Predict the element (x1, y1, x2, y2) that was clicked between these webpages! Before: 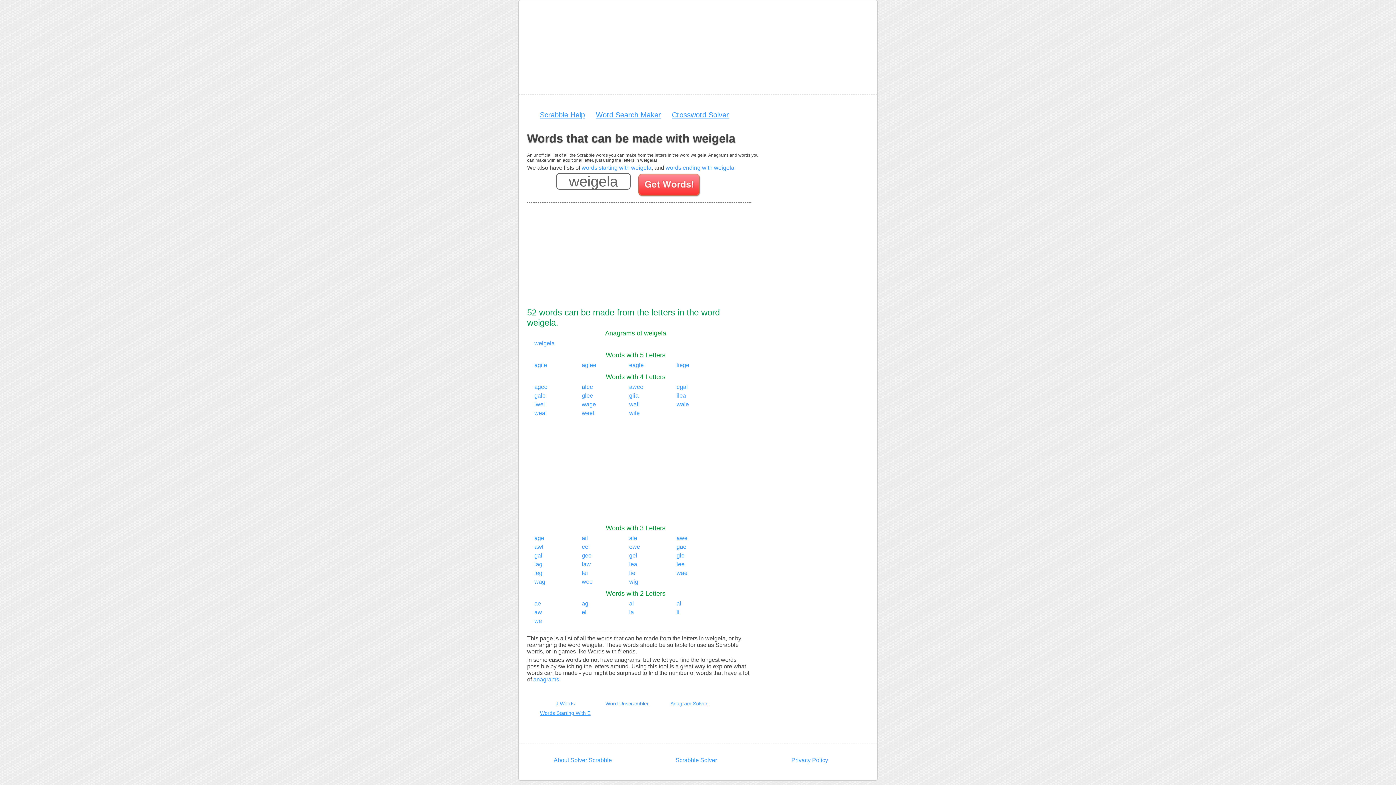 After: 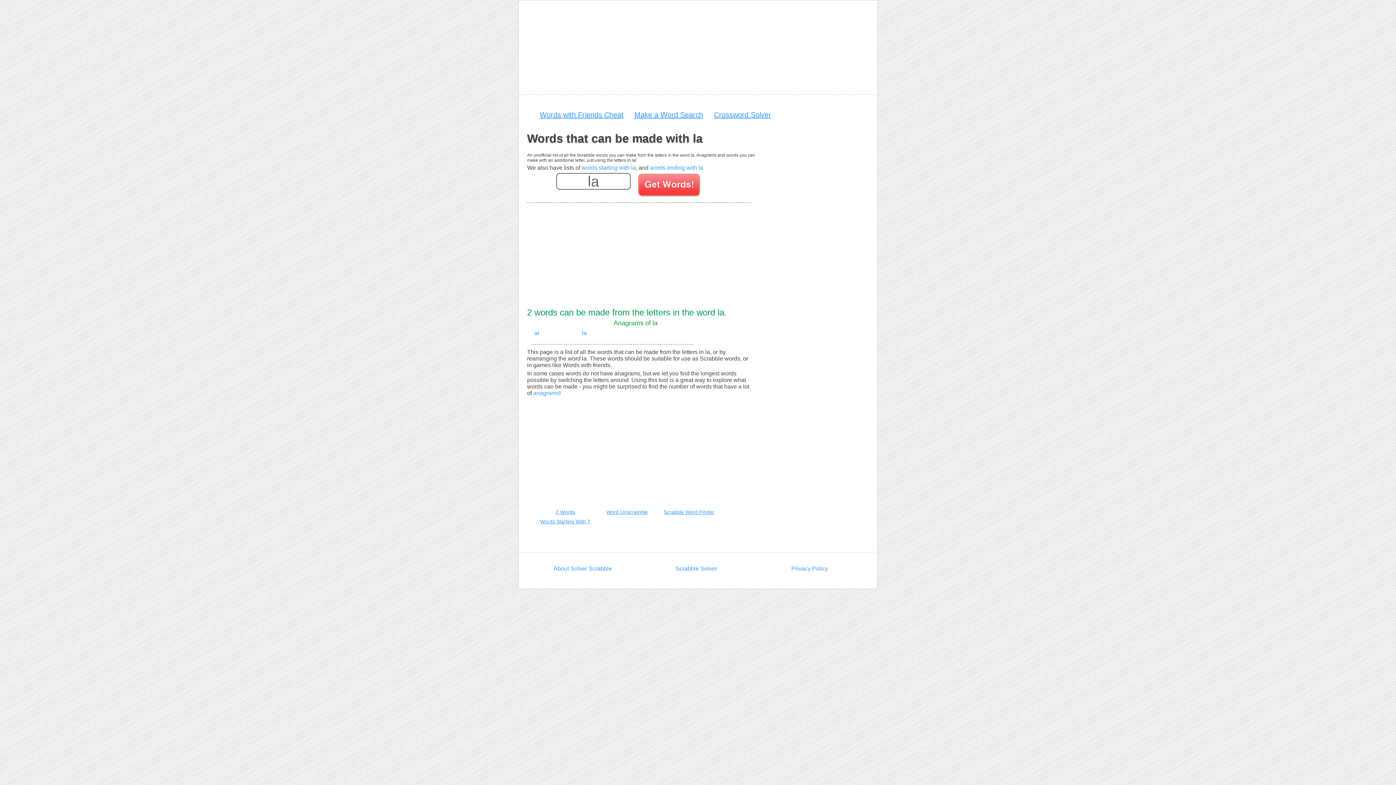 Action: bbox: (629, 609, 634, 615) label: la